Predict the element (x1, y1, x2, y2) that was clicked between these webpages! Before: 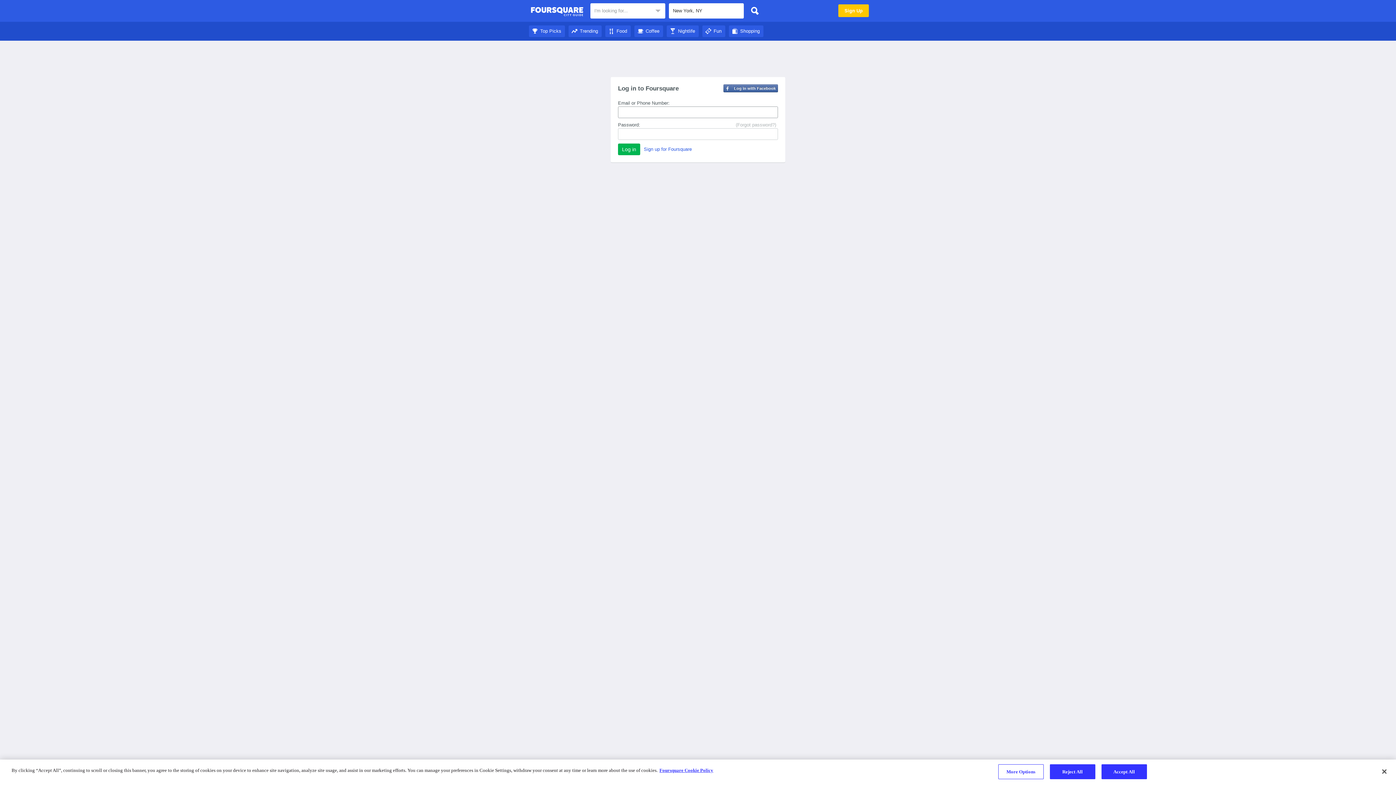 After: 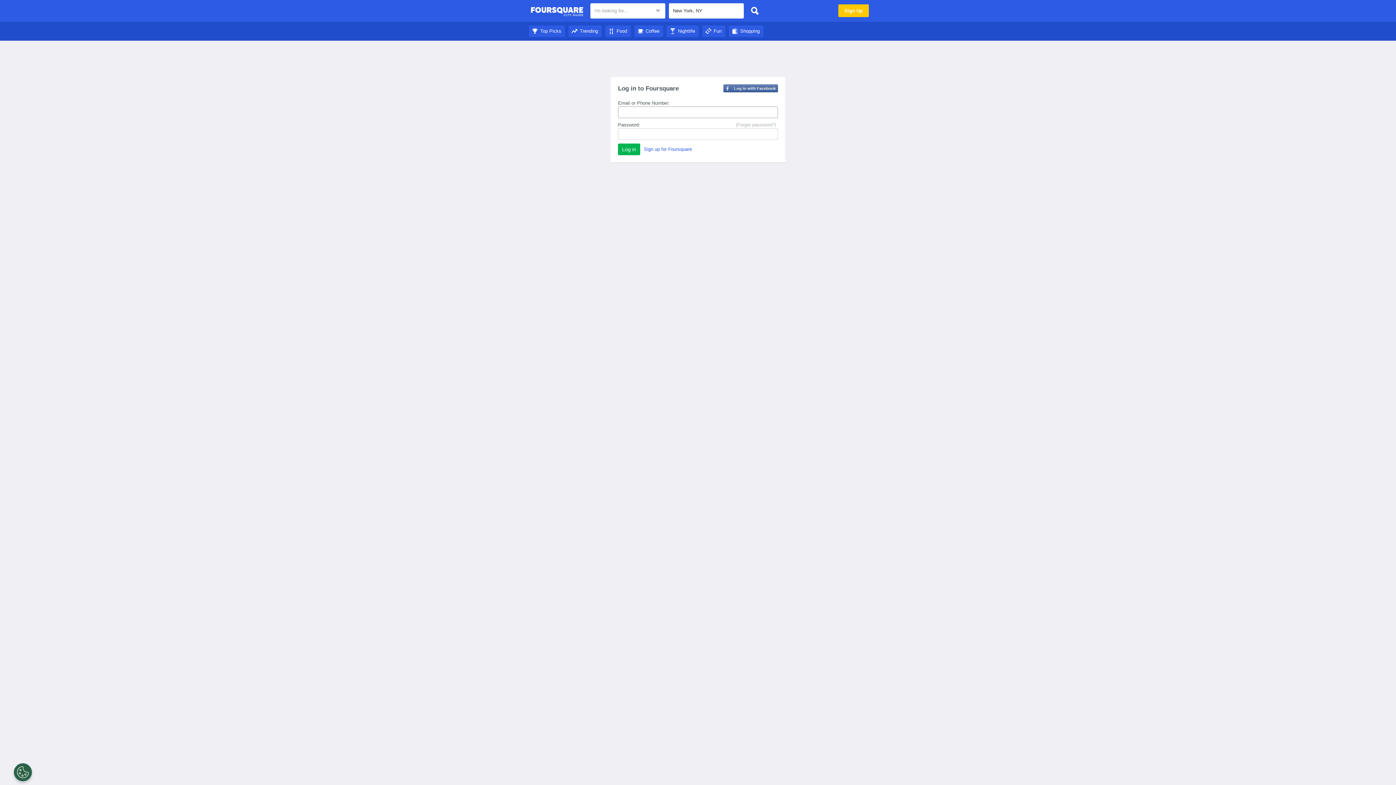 Action: label: Shopping bbox: (729, 28, 763, 33)